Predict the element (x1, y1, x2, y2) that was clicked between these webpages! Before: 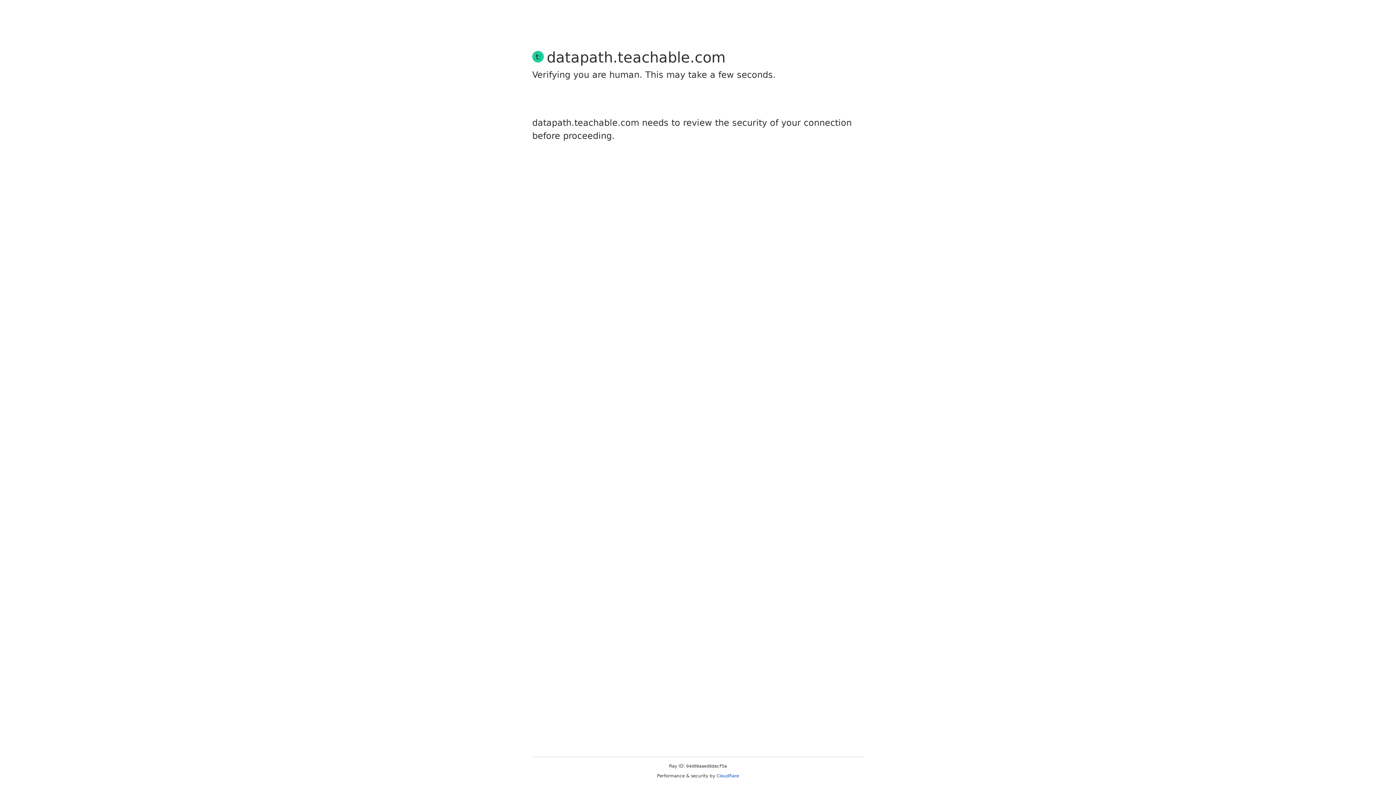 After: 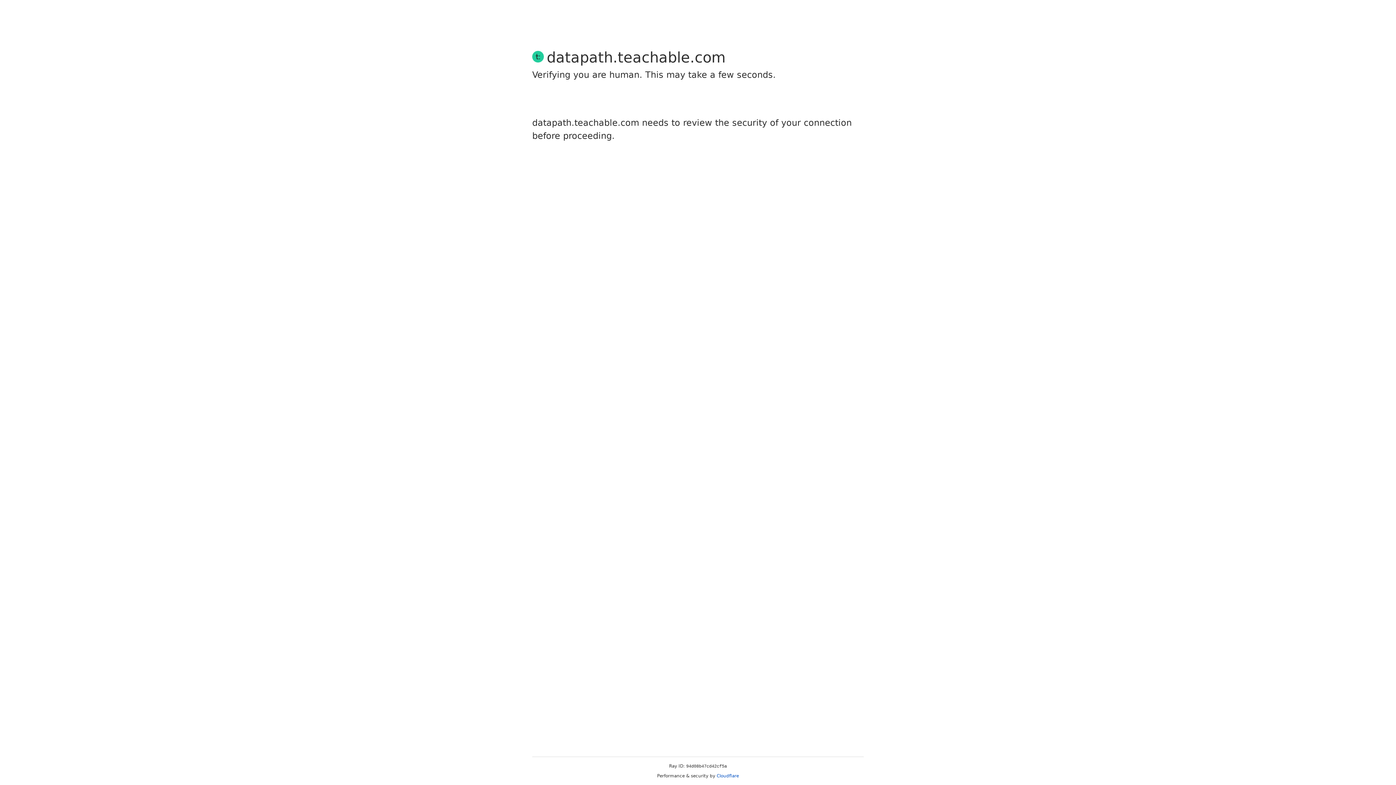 Action: bbox: (716, 773, 739, 778) label: Cloudflare